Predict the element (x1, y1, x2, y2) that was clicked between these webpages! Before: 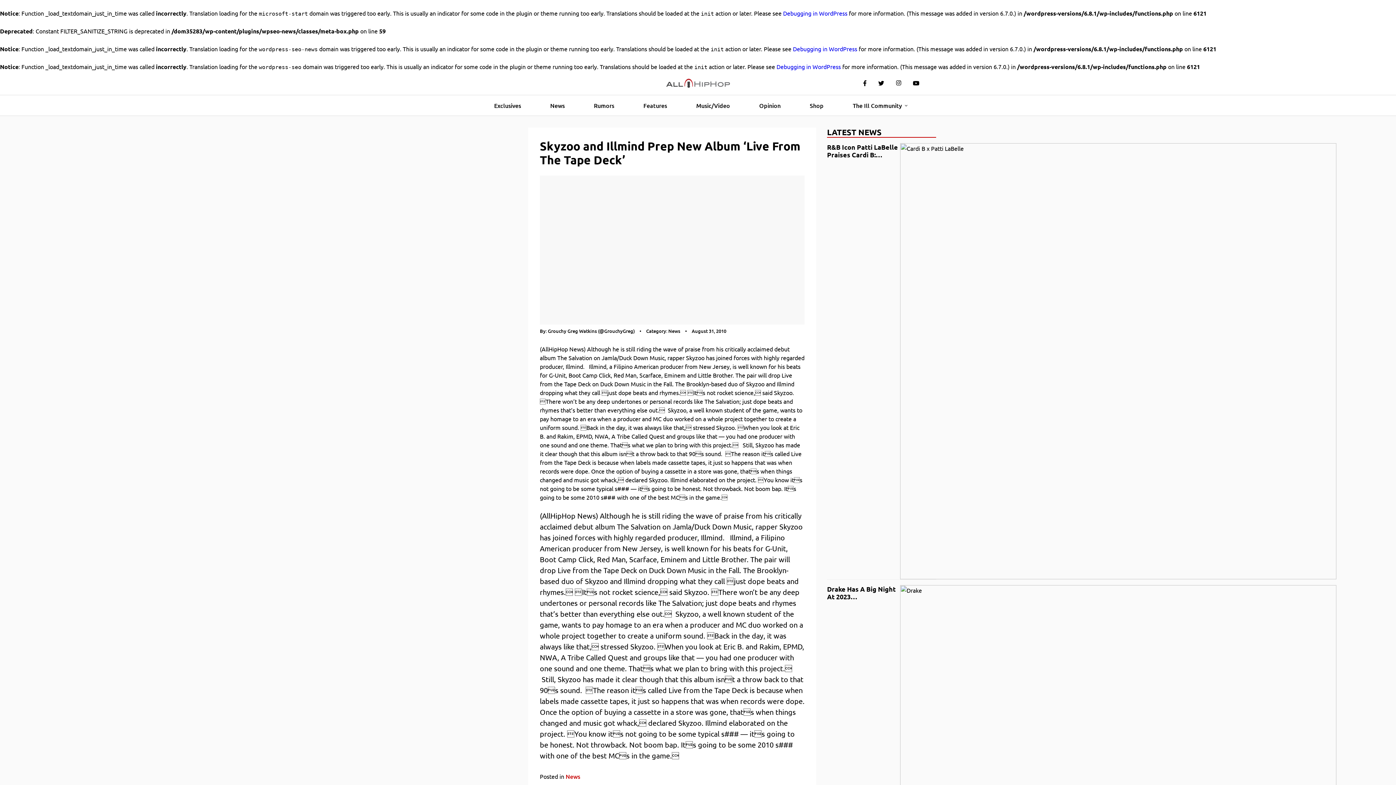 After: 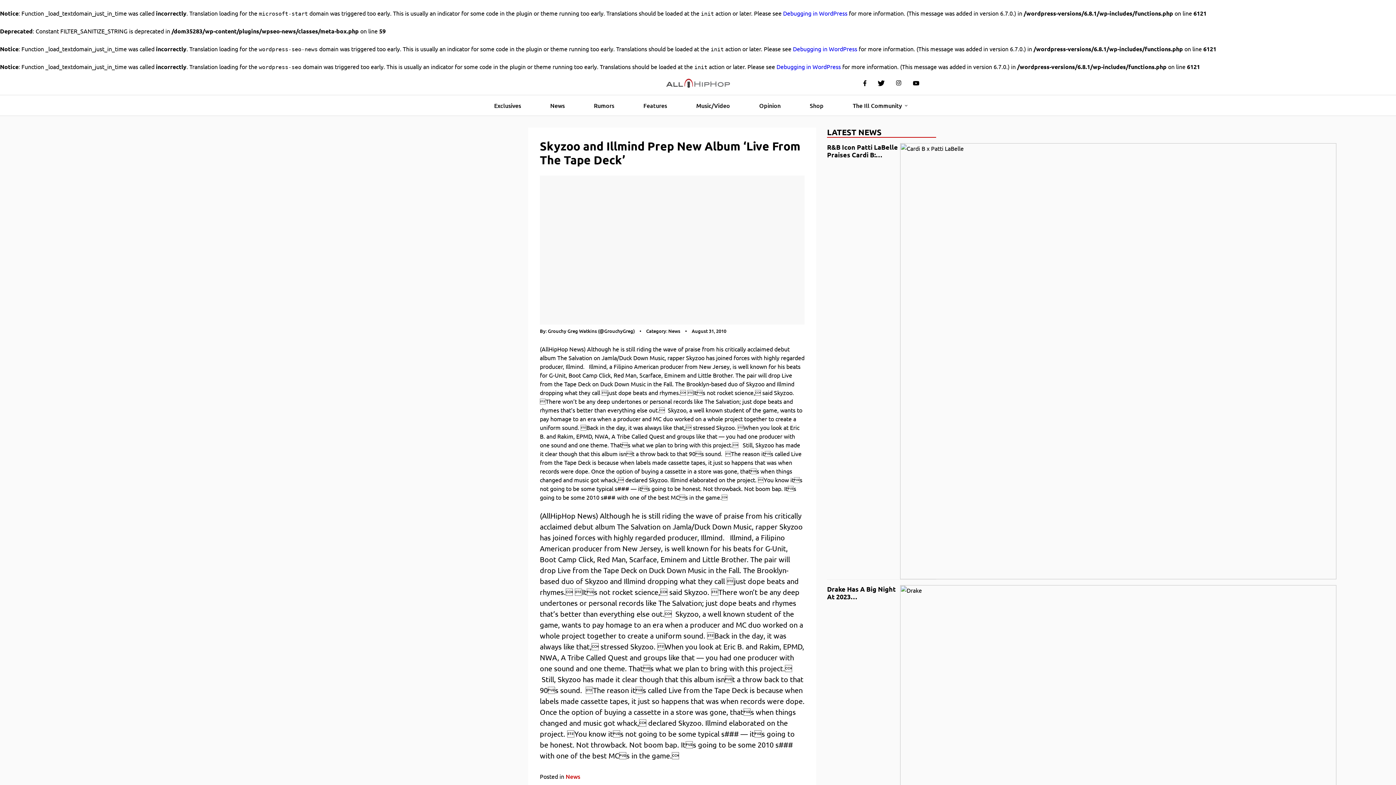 Action: bbox: (872, 76, 890, 90)